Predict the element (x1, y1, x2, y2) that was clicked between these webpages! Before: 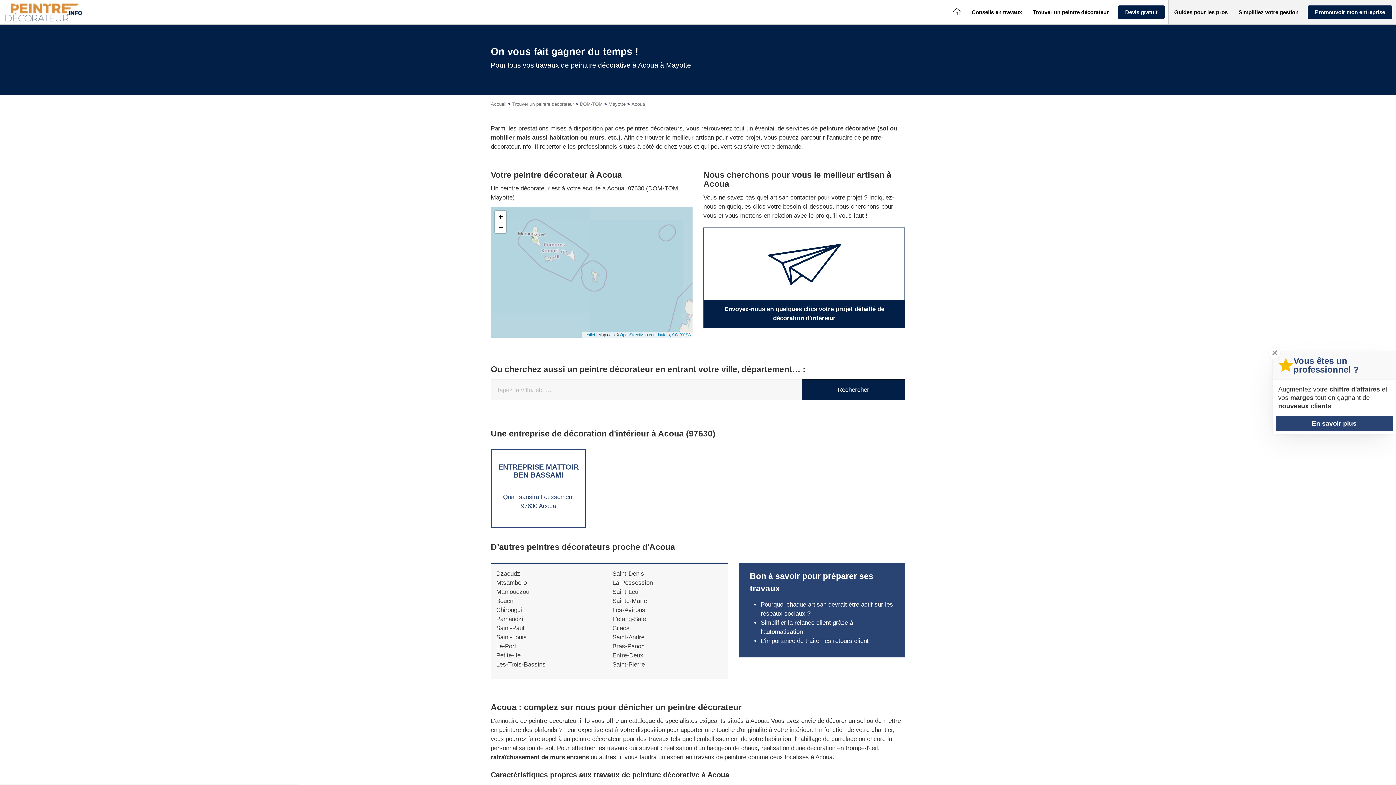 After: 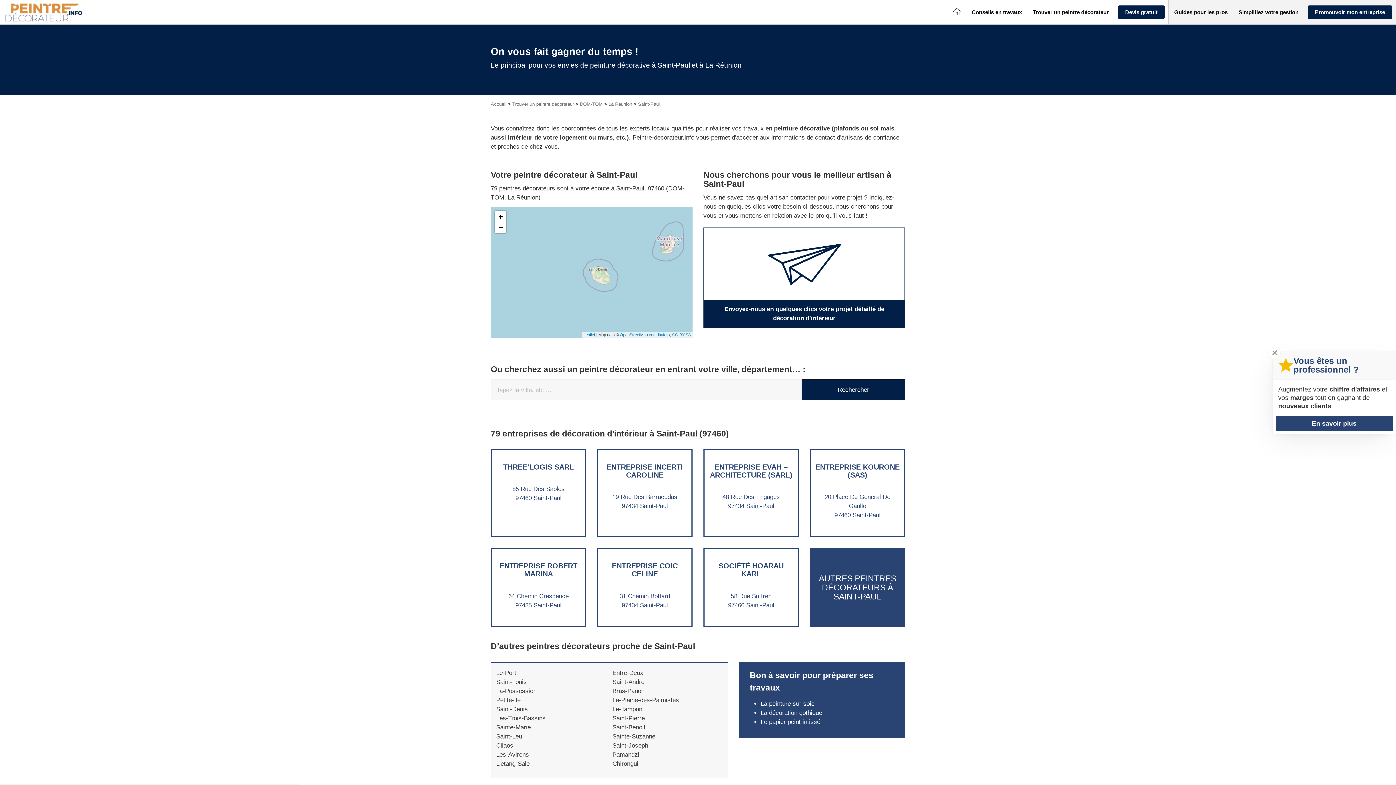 Action: label: Saint-Paul bbox: (496, 625, 524, 632)